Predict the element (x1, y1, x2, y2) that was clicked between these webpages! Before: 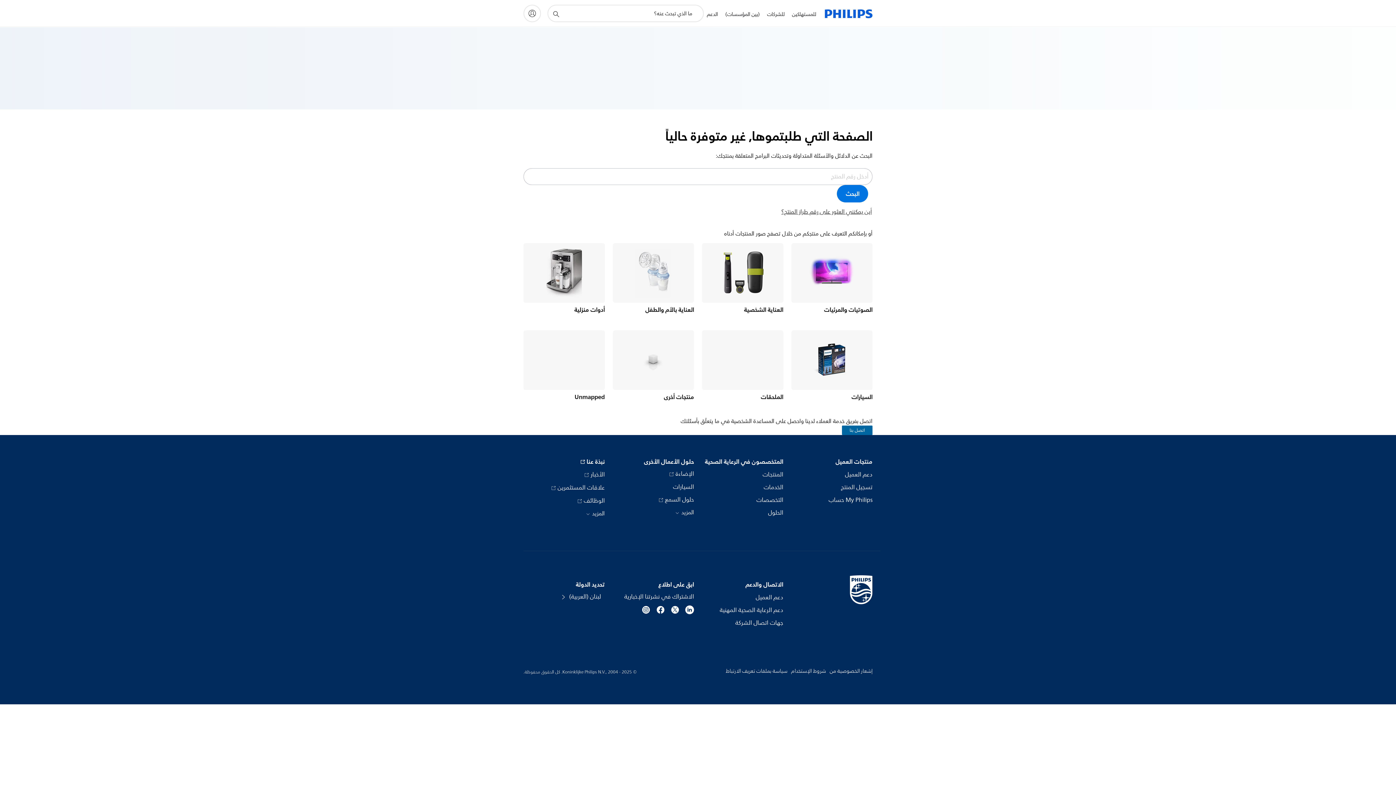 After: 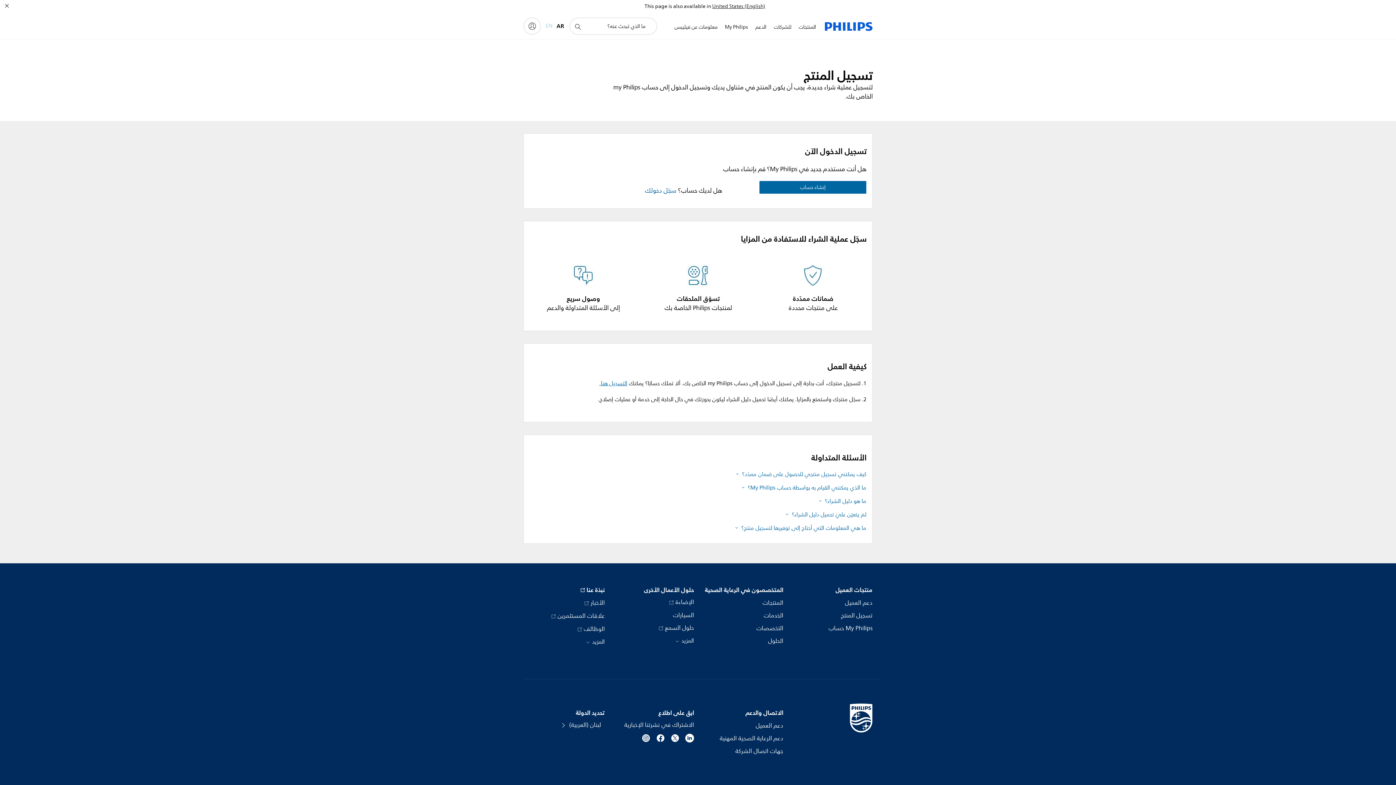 Action: label: تسجيل المنتج bbox: (841, 483, 872, 492)